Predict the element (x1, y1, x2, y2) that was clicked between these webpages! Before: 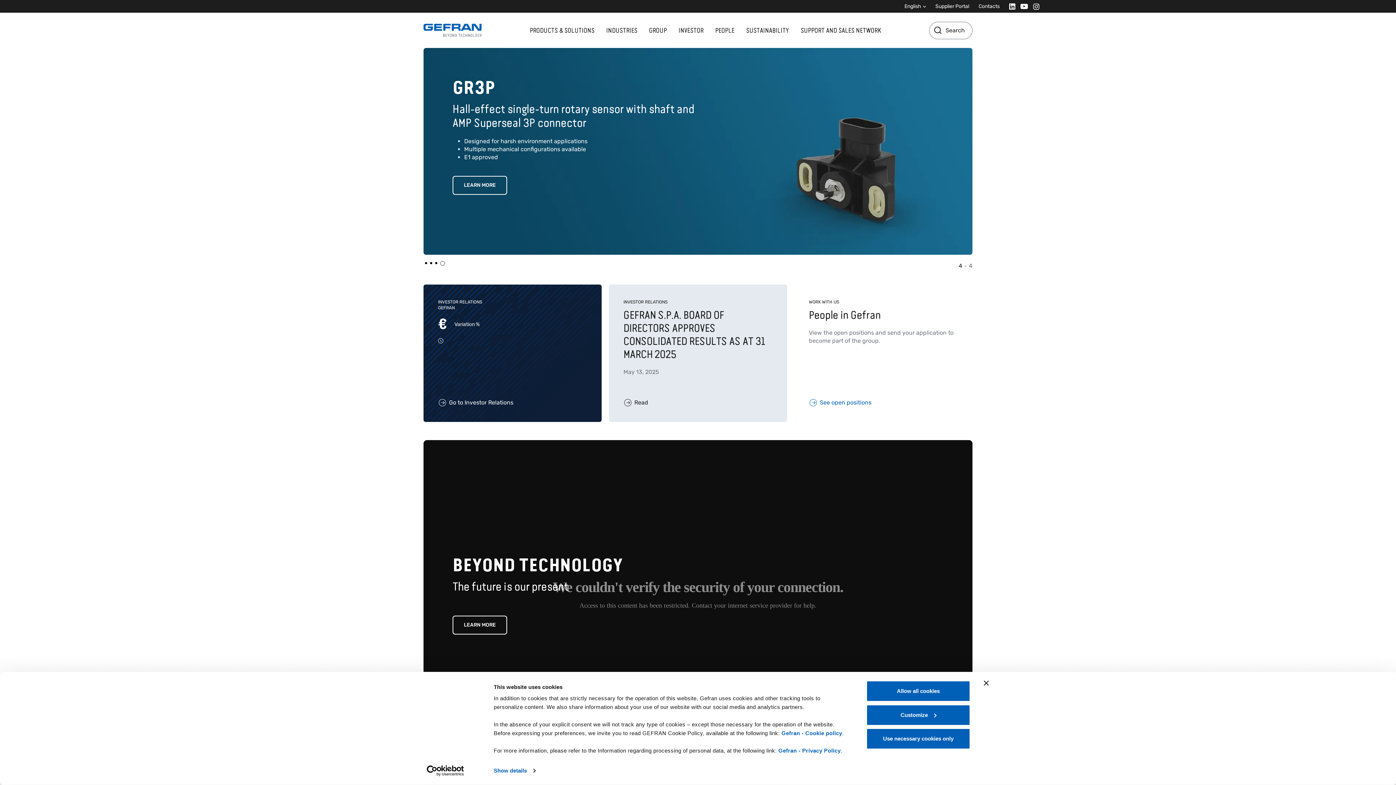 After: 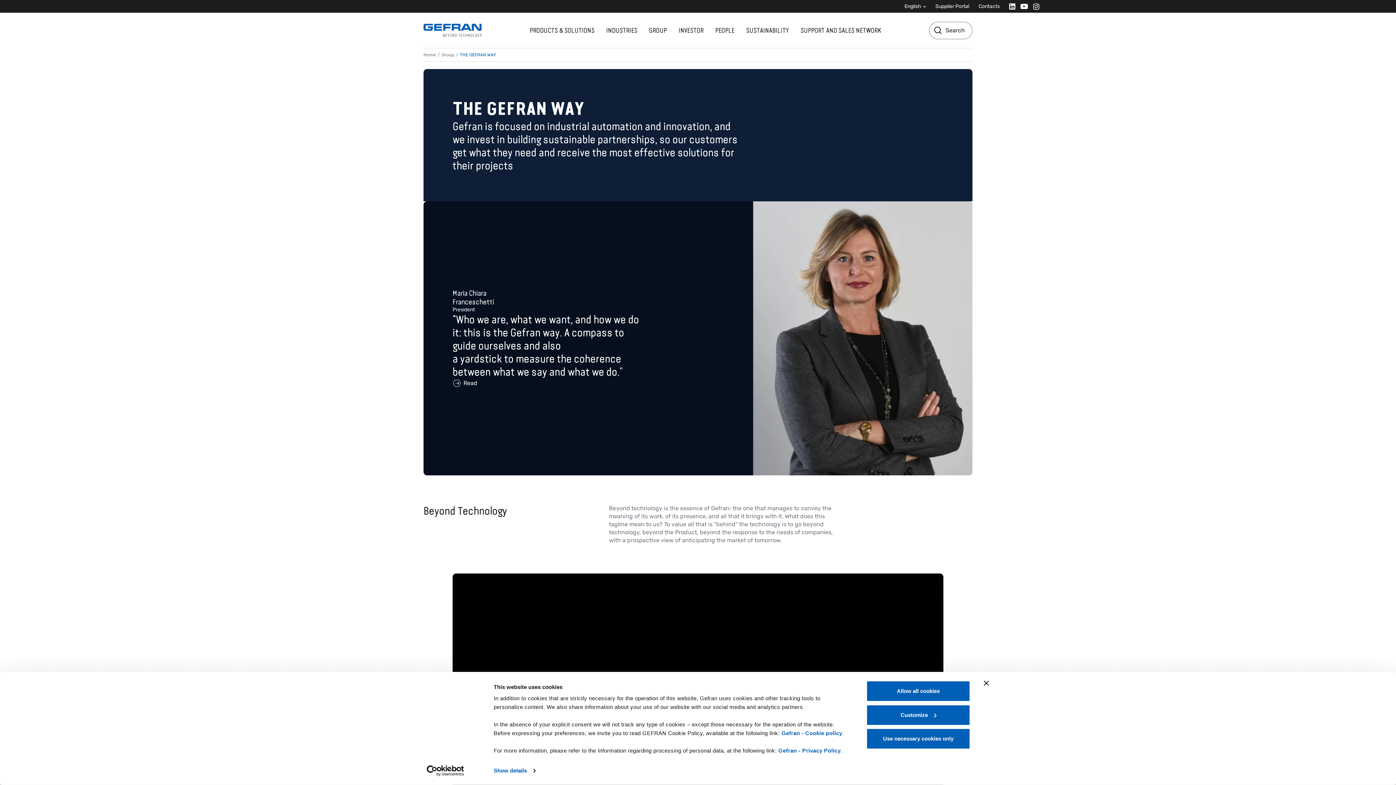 Action: bbox: (452, 615, 507, 634) label: LEARN MORE